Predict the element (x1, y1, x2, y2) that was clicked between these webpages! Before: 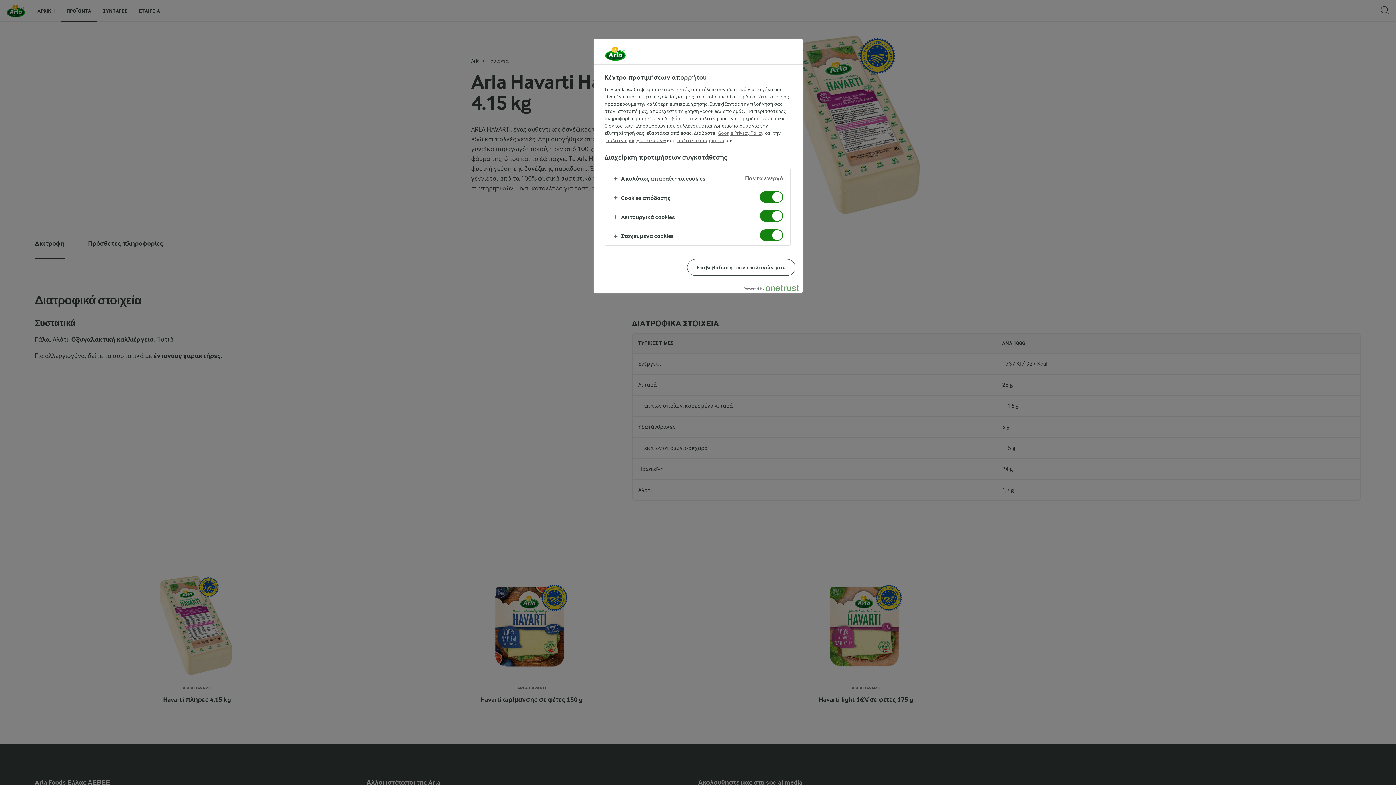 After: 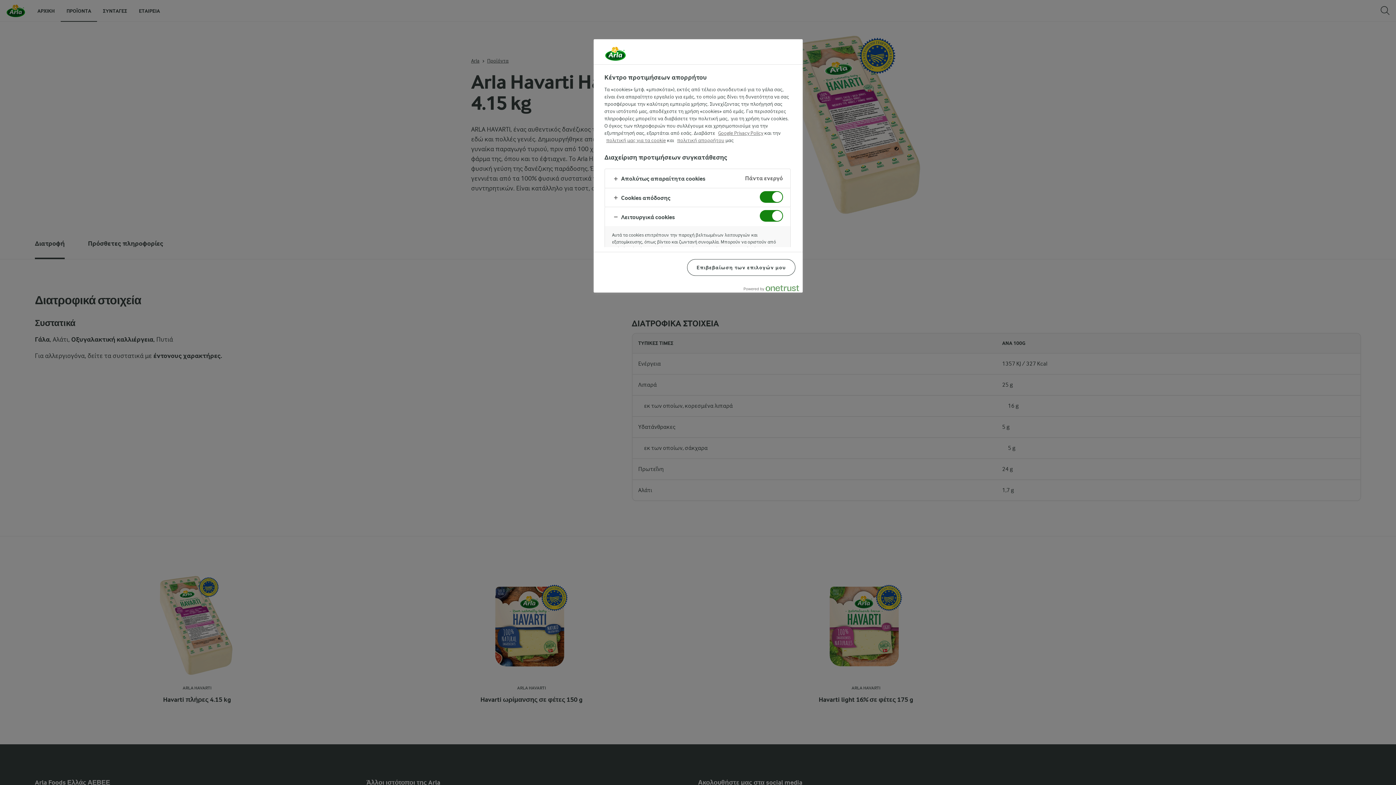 Action: bbox: (604, 207, 790, 226)